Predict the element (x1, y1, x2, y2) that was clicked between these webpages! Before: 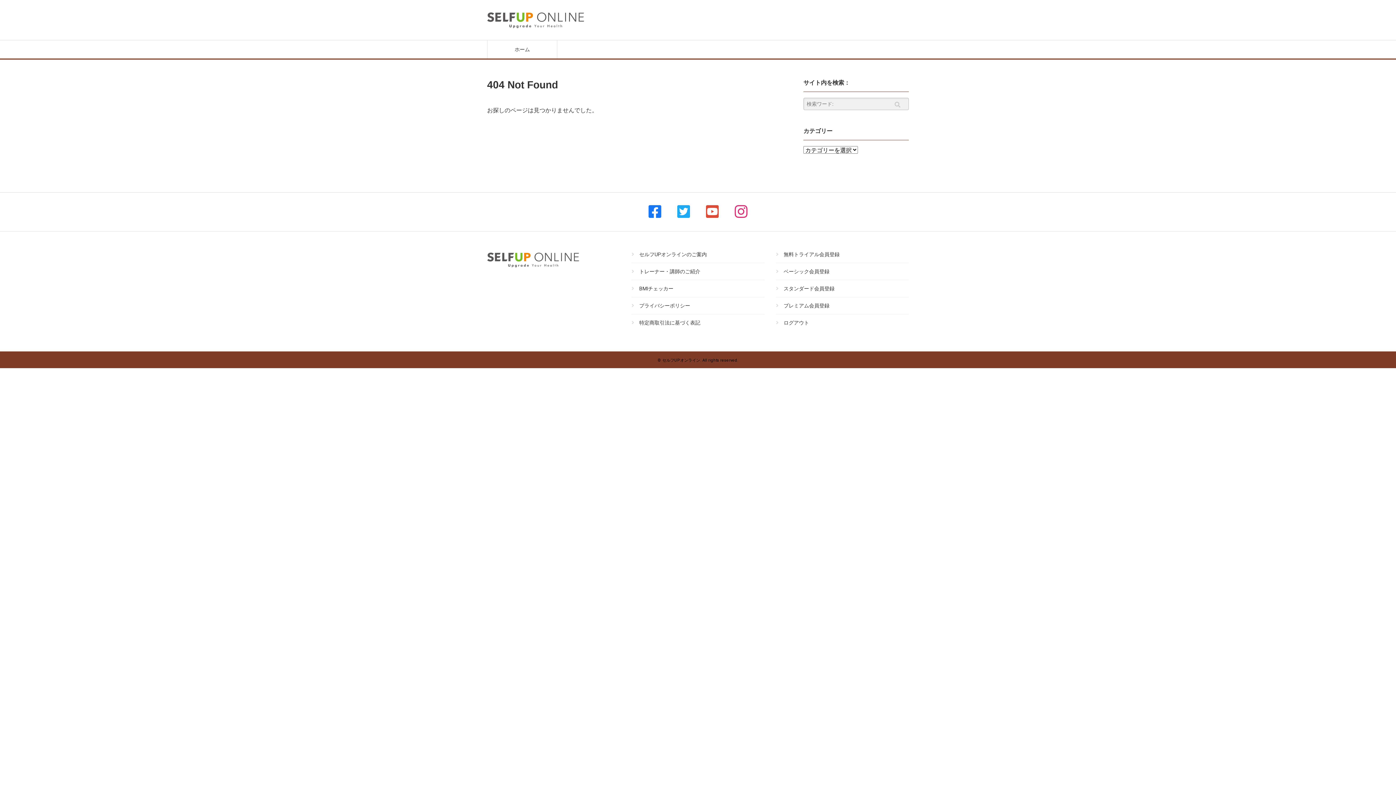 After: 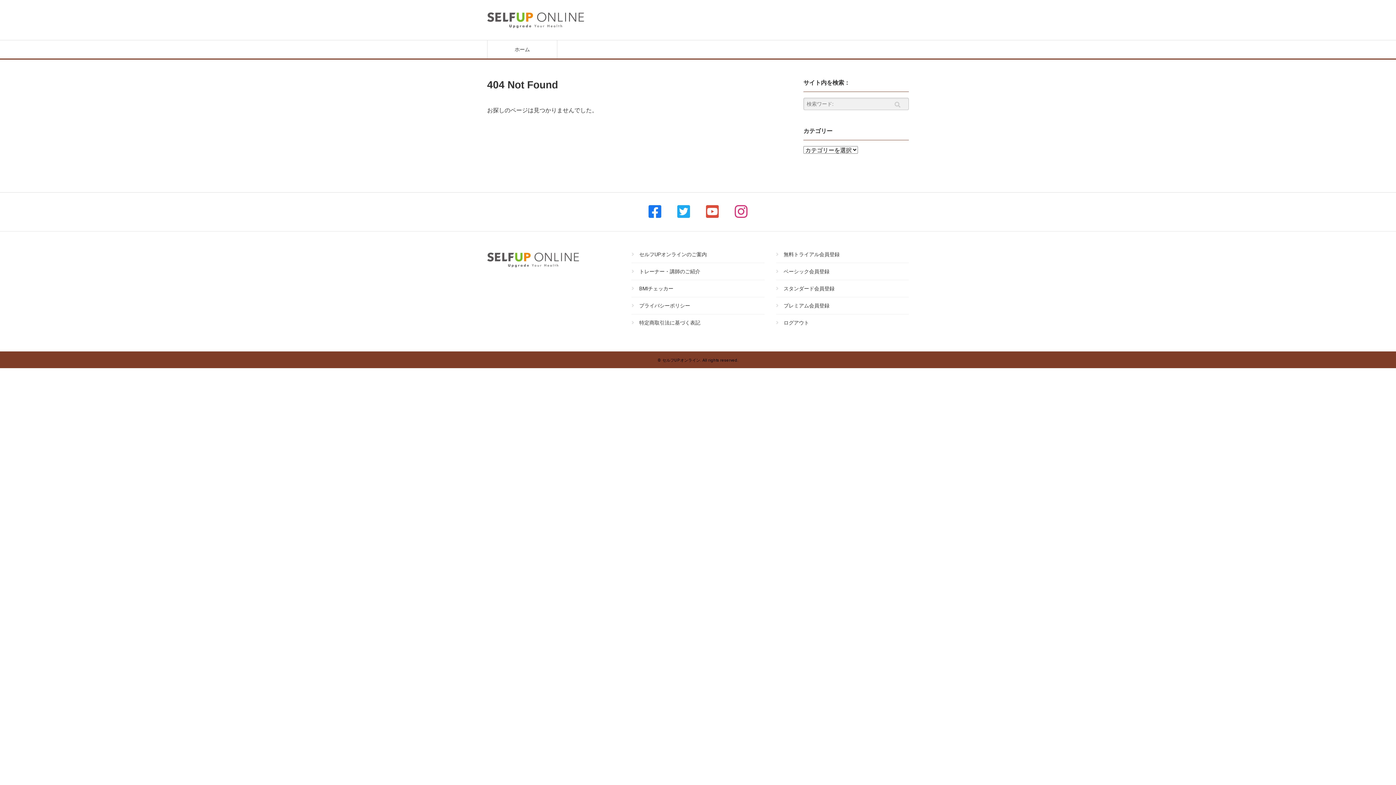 Action: label: ベーシック会員登録 bbox: (776, 263, 909, 280)